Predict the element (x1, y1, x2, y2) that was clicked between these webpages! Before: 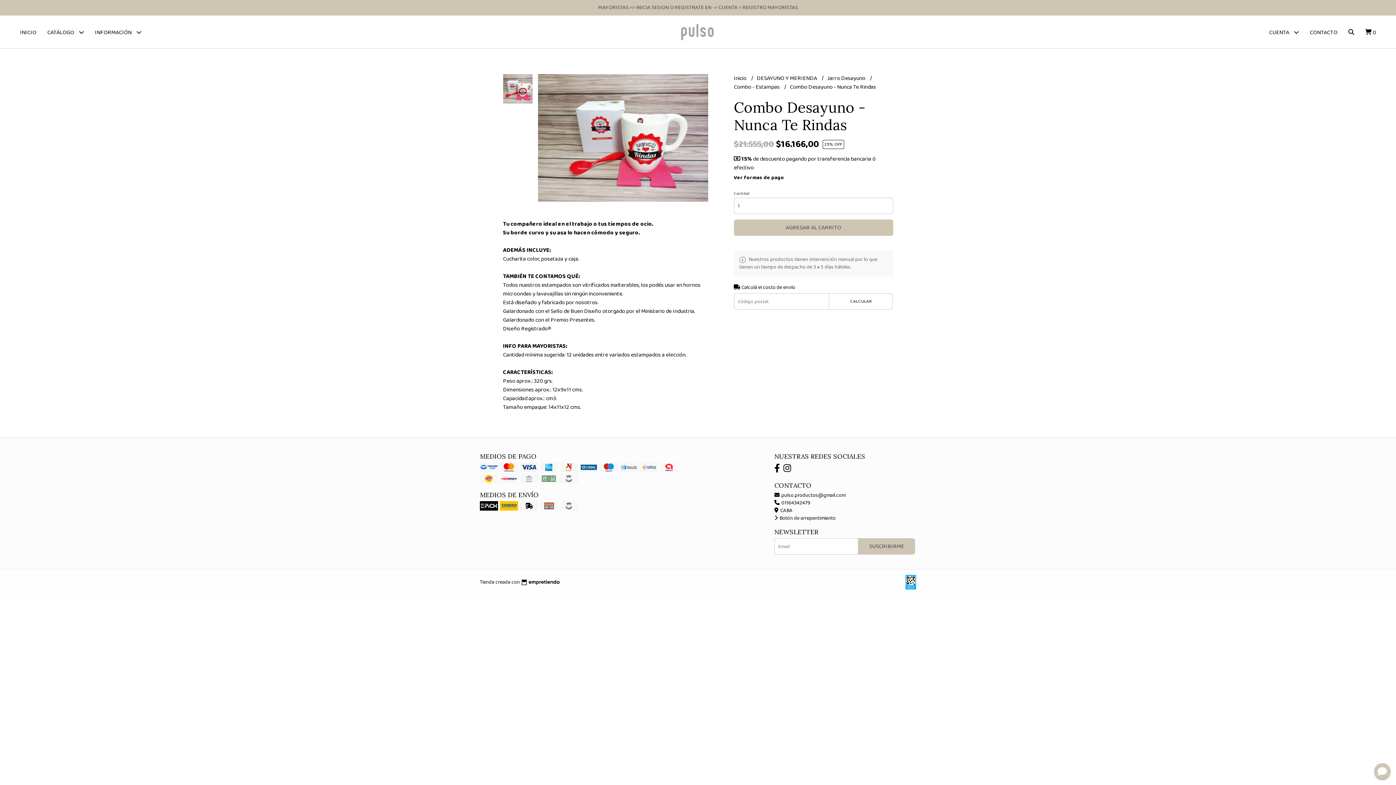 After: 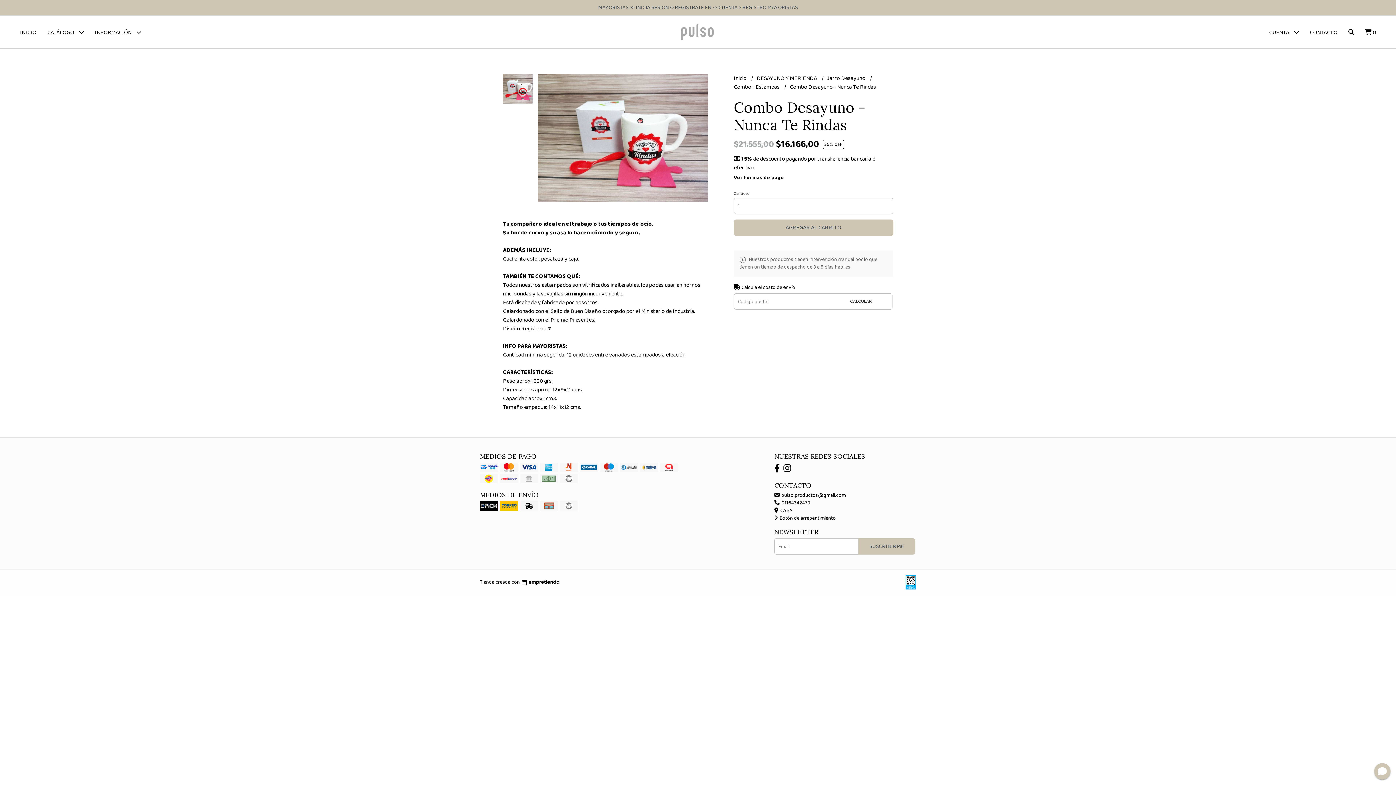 Action: bbox: (1374, 723, 1390, 740)